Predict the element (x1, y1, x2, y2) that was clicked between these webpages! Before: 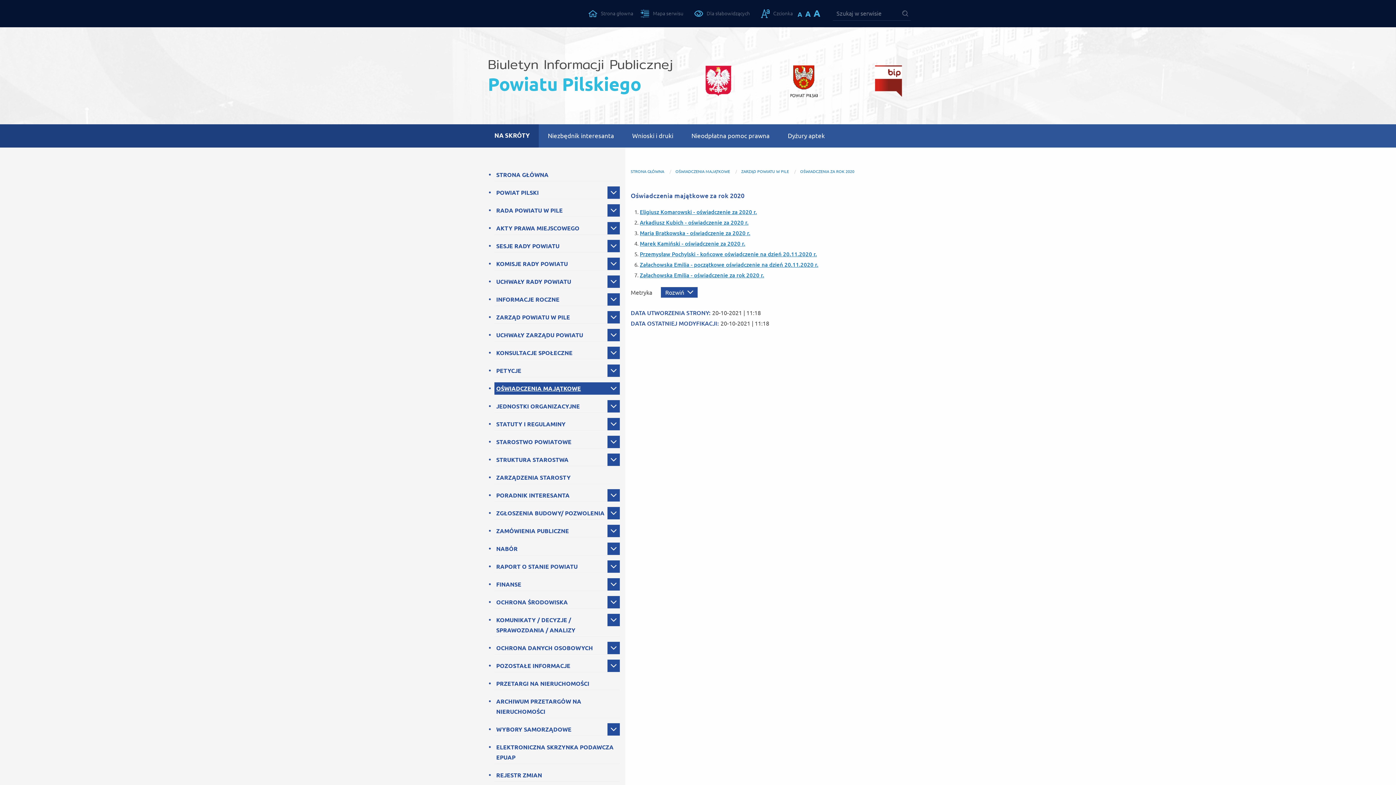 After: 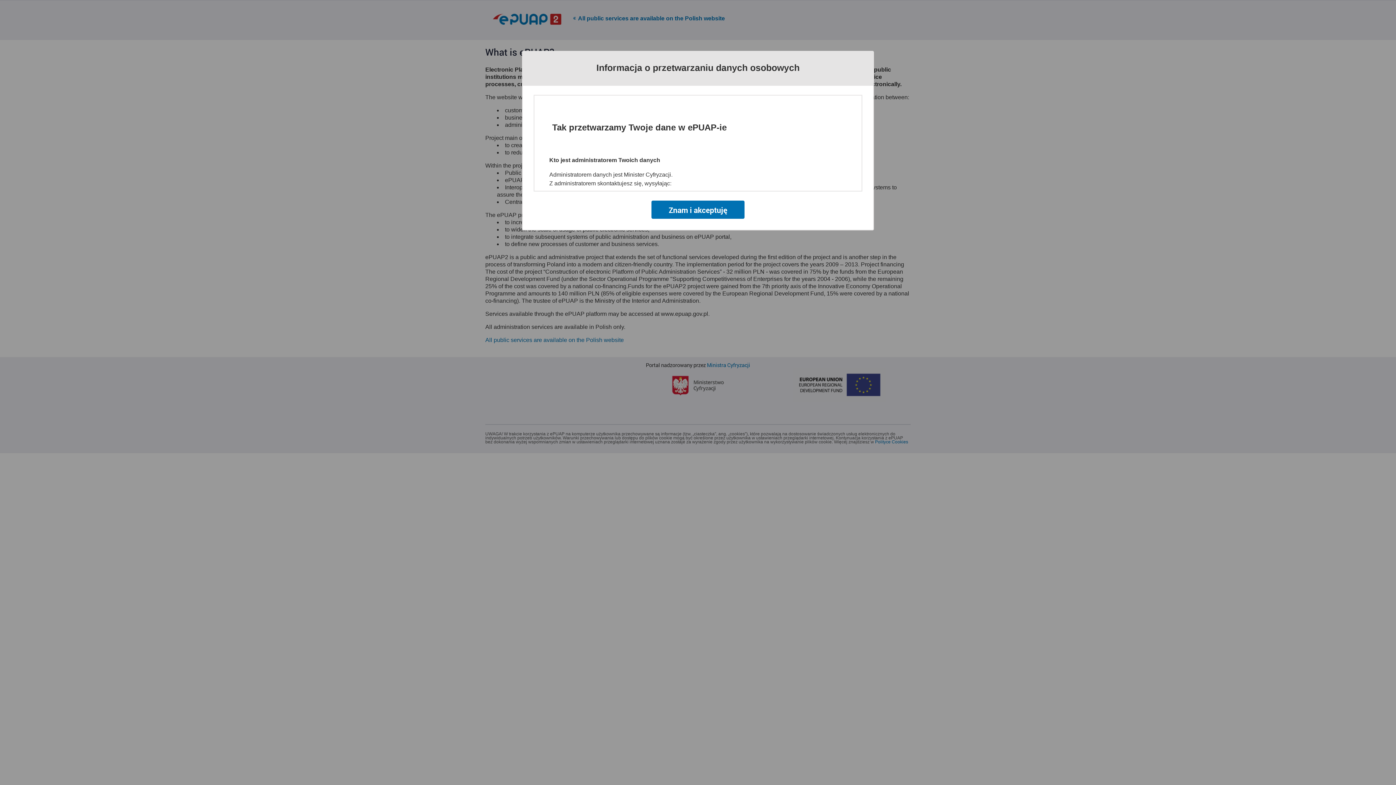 Action: label: ELEKTRONICZNA SKRZYNKA PODAWCZA EPUAP bbox: (494, 741, 619, 764)